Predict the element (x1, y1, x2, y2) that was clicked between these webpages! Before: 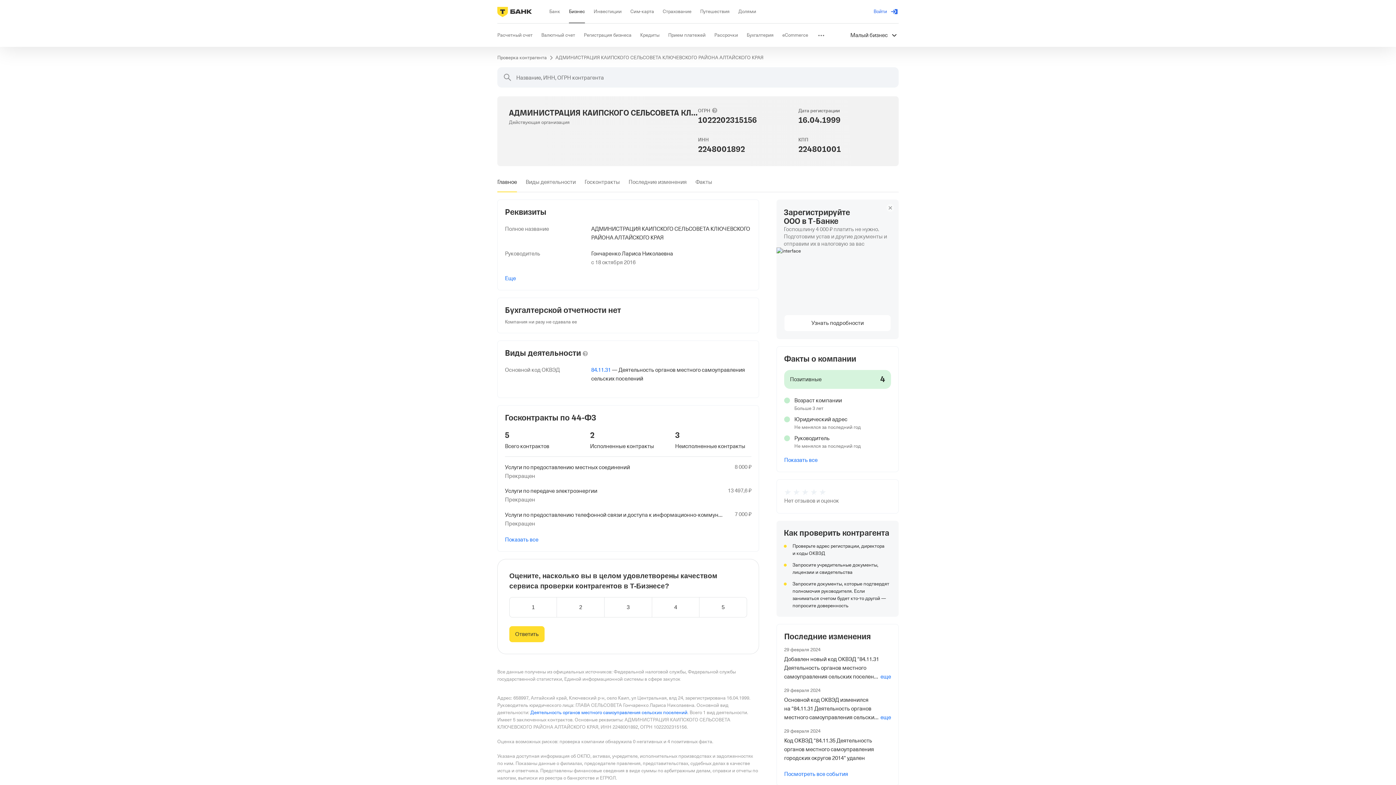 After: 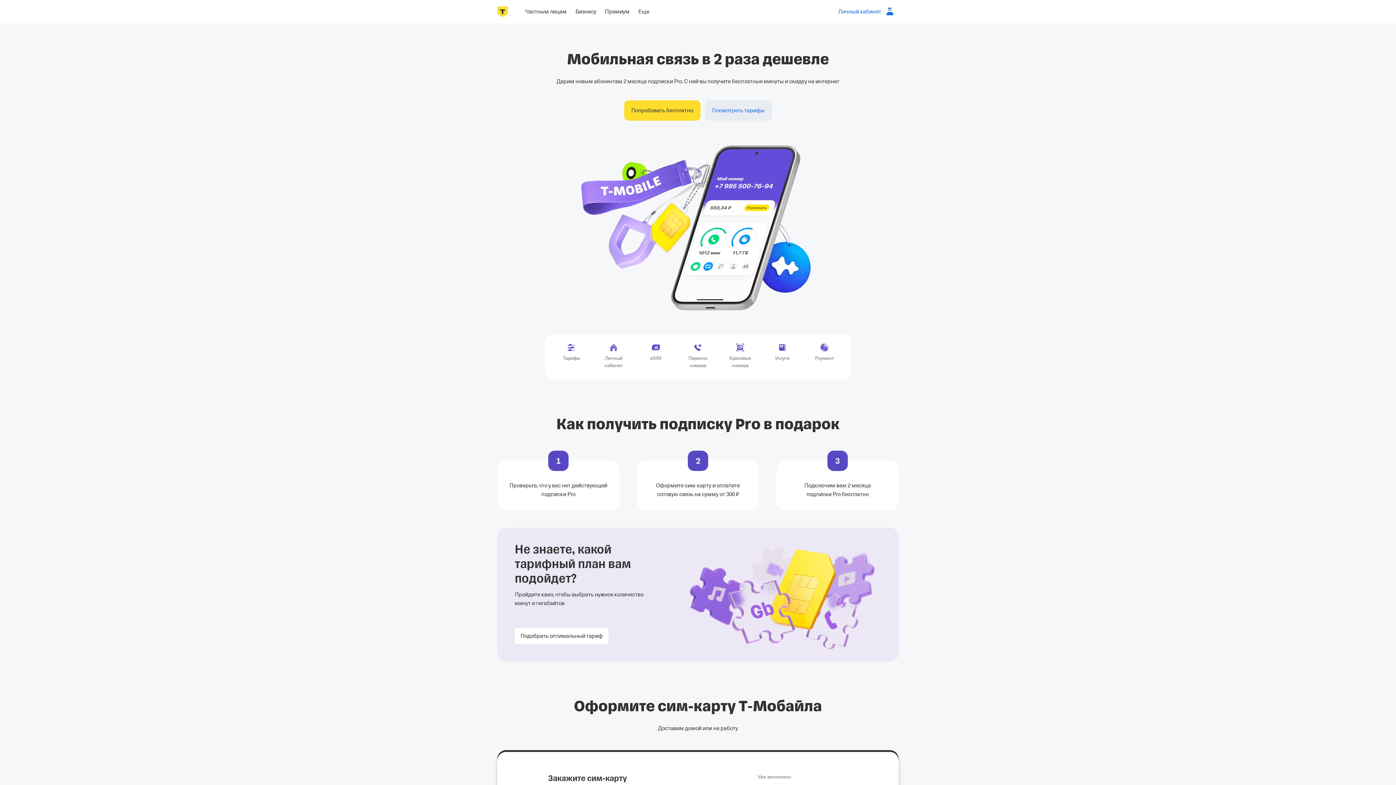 Action: bbox: (630, 0, 654, 23) label: Сим-карта